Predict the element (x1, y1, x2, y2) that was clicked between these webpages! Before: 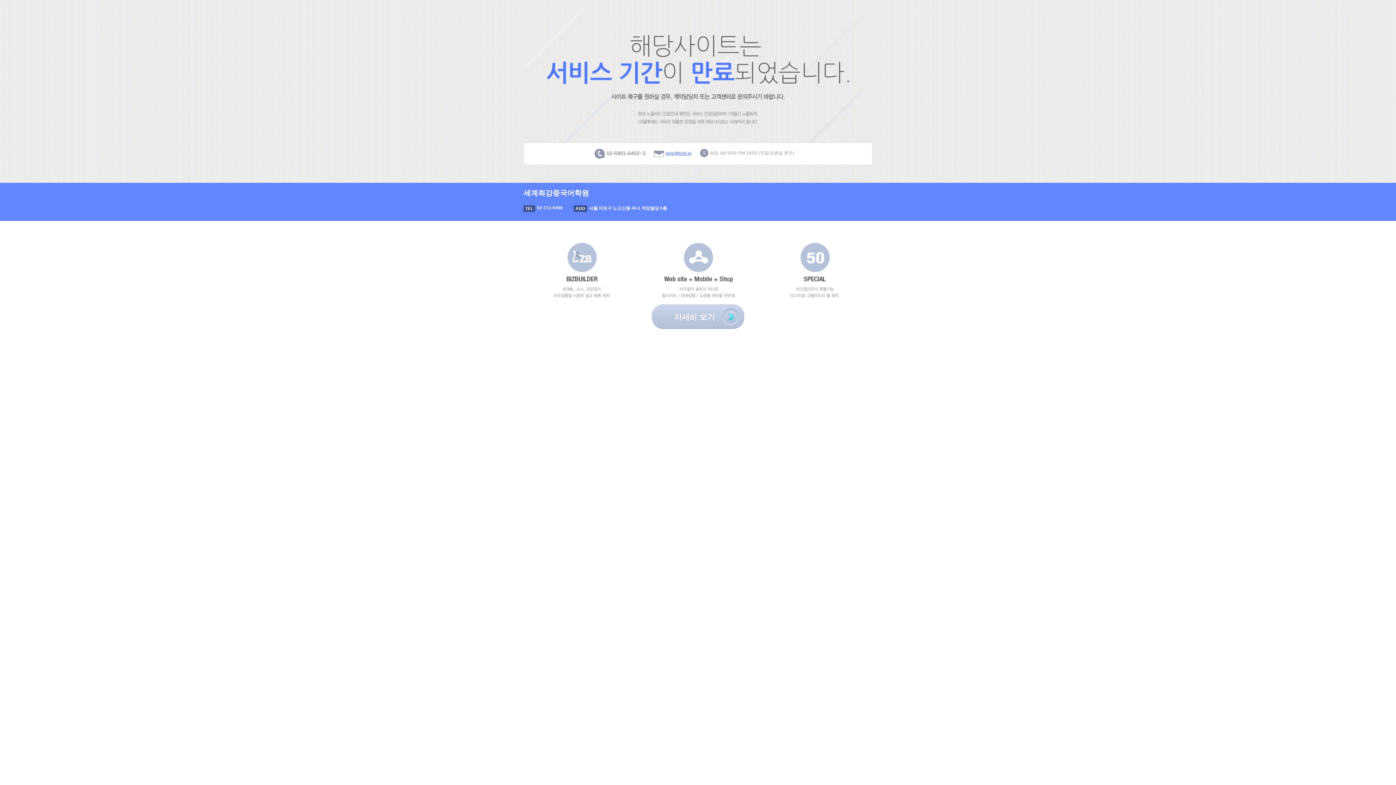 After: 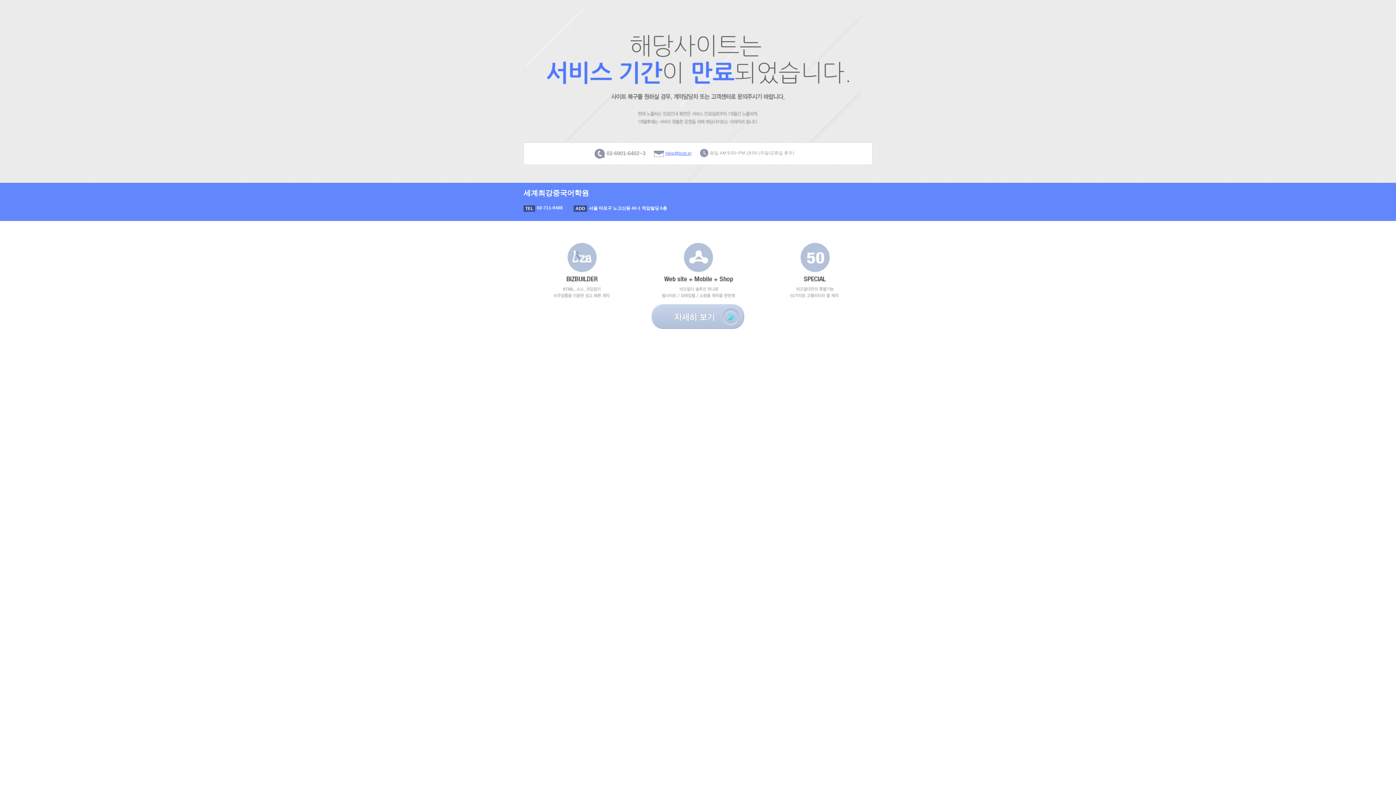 Action: bbox: (652, 324, 744, 330)